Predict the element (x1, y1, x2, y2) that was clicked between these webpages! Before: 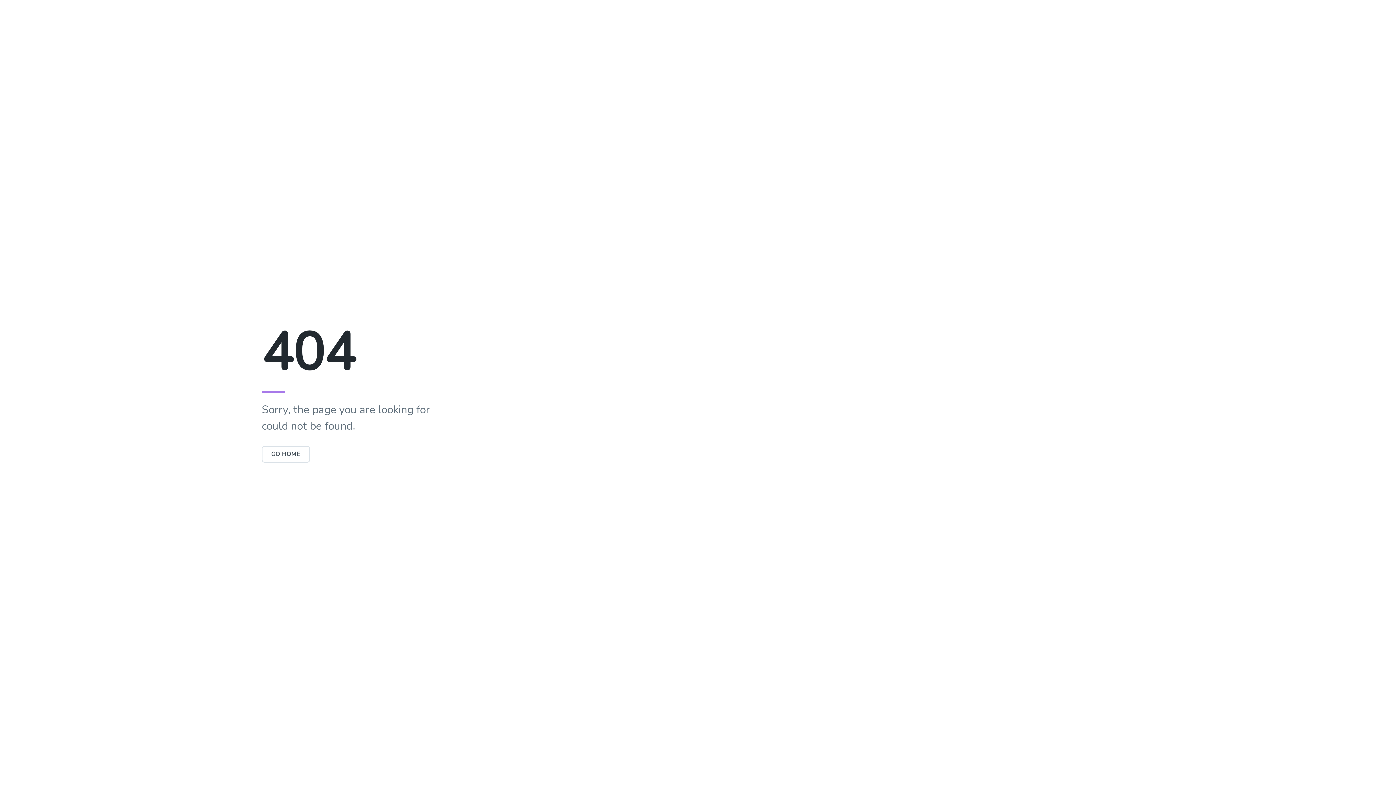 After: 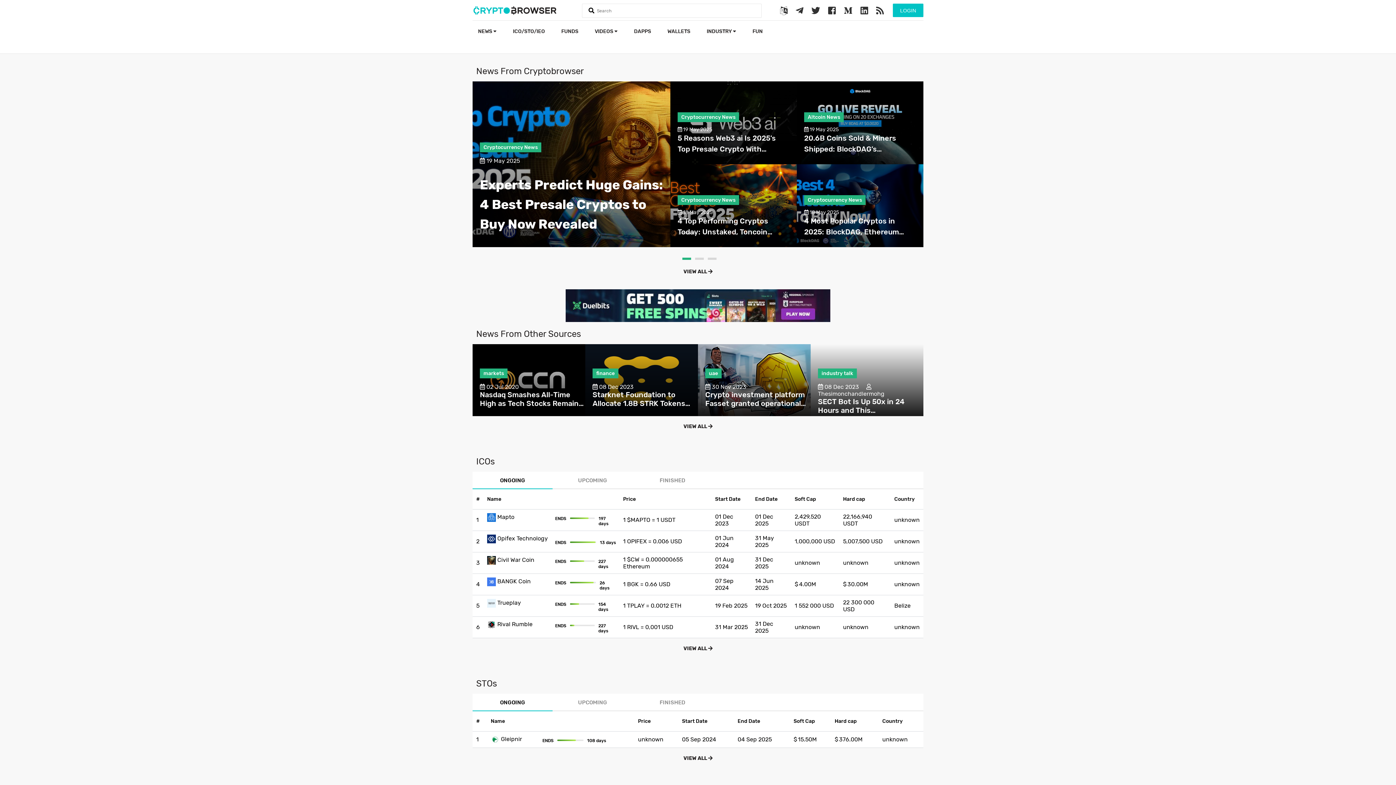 Action: bbox: (261, 450, 310, 458) label: GO HOME